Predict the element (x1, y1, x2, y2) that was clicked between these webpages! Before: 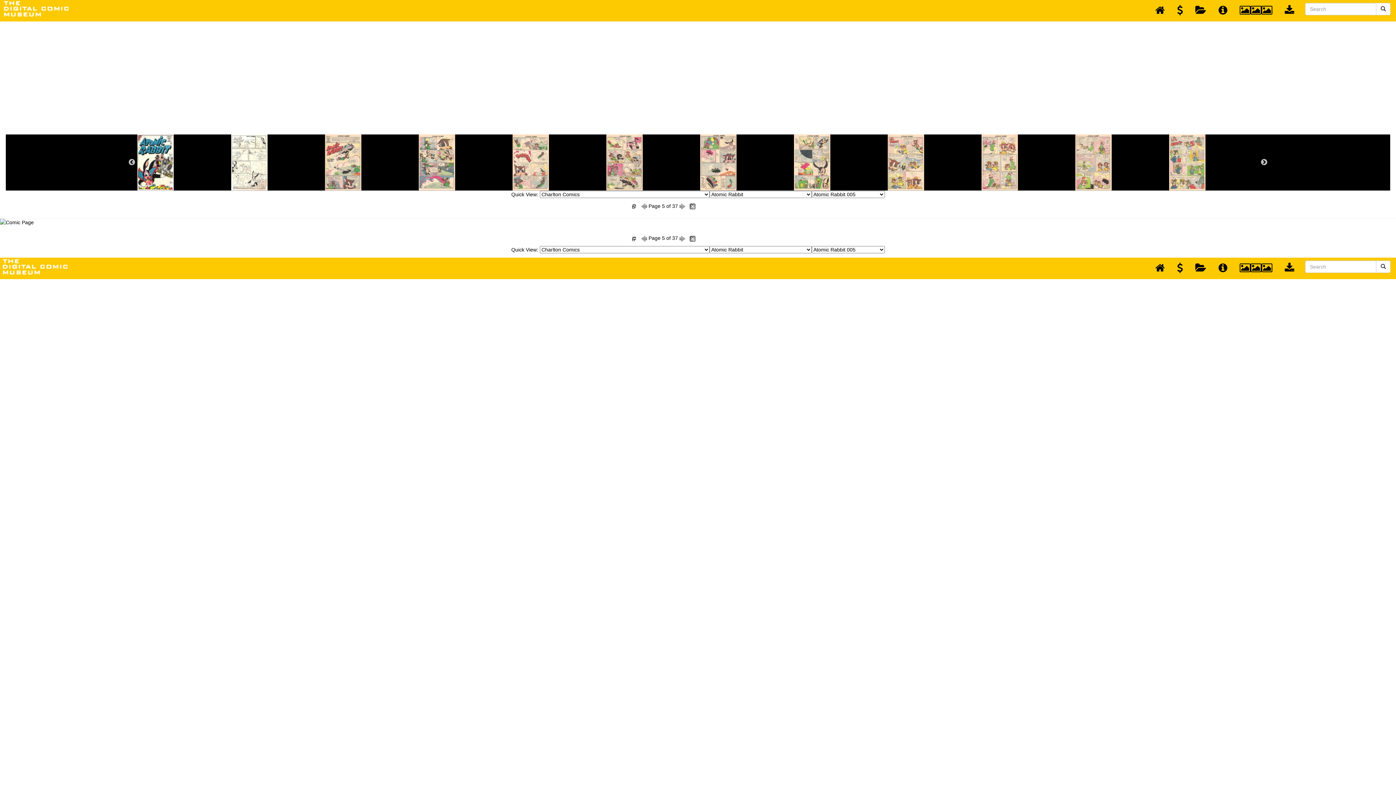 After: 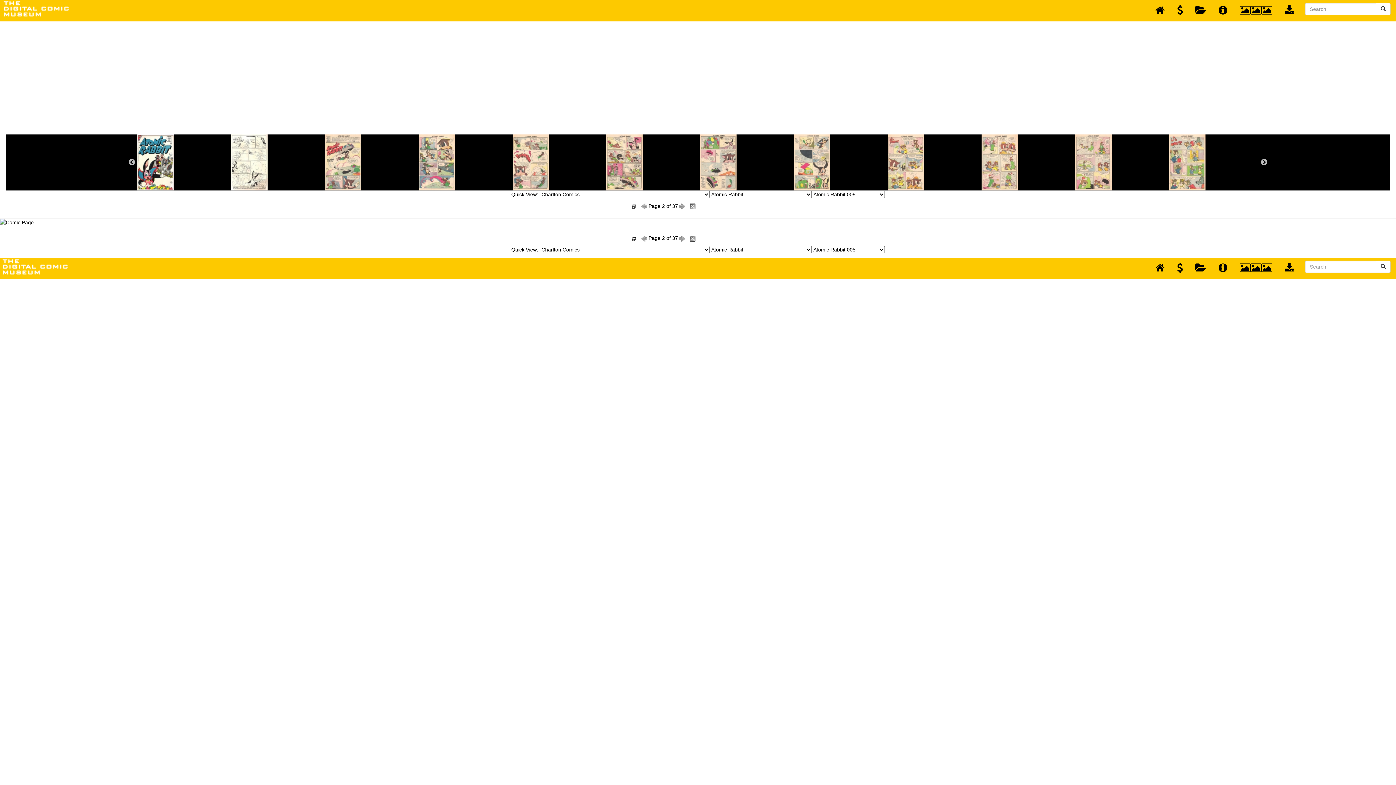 Action: bbox: (231, 134, 325, 190)